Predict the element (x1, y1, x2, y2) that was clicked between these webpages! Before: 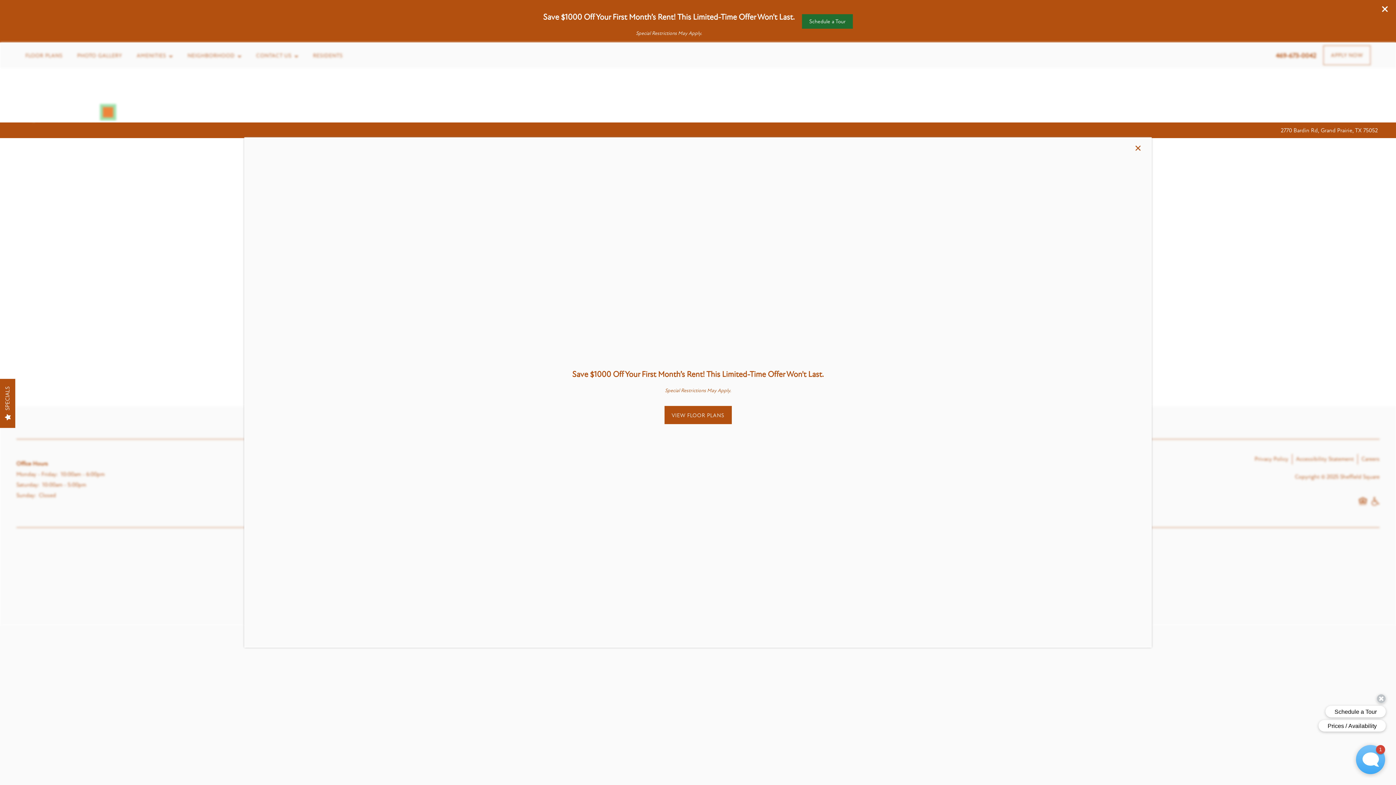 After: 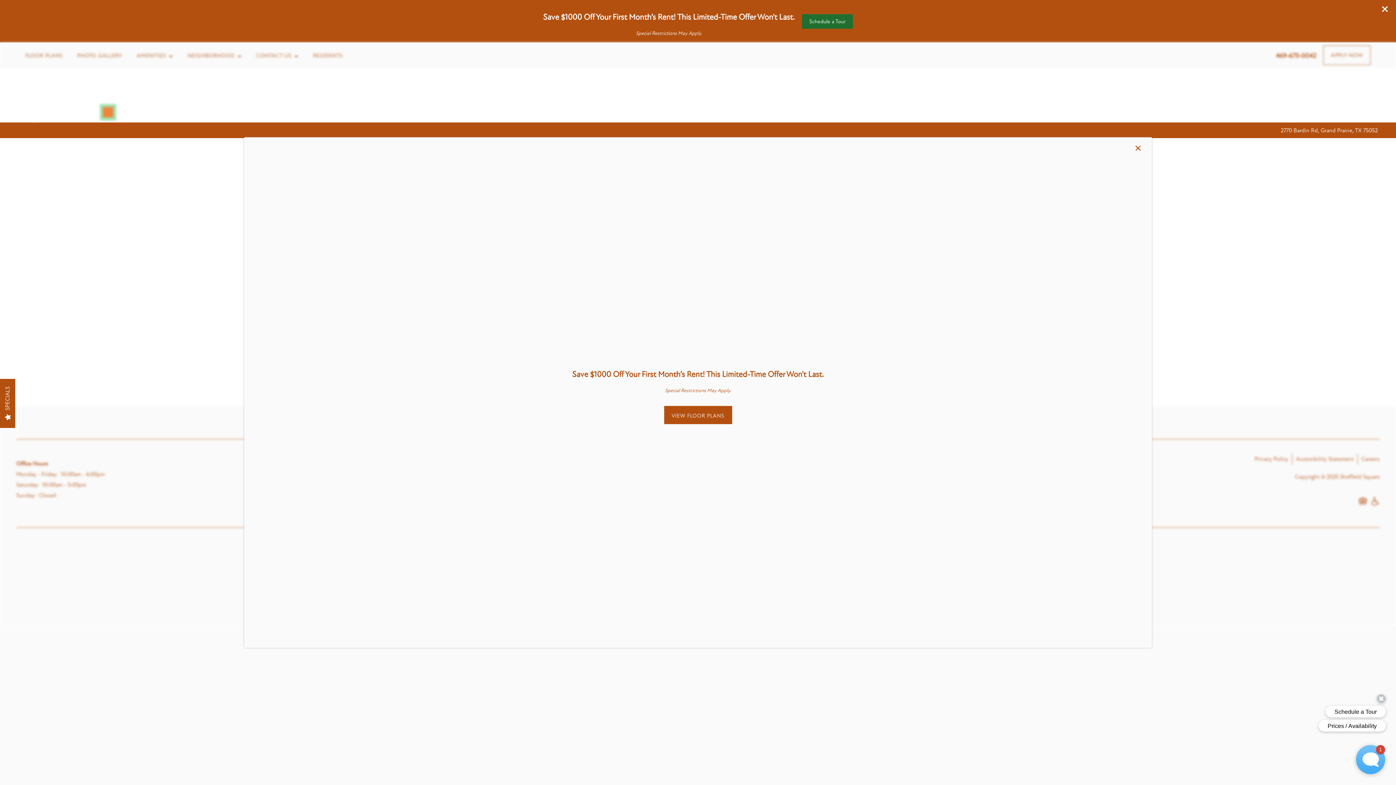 Action: bbox: (664, 406, 731, 424) label: VIEW FLOOR PLANS